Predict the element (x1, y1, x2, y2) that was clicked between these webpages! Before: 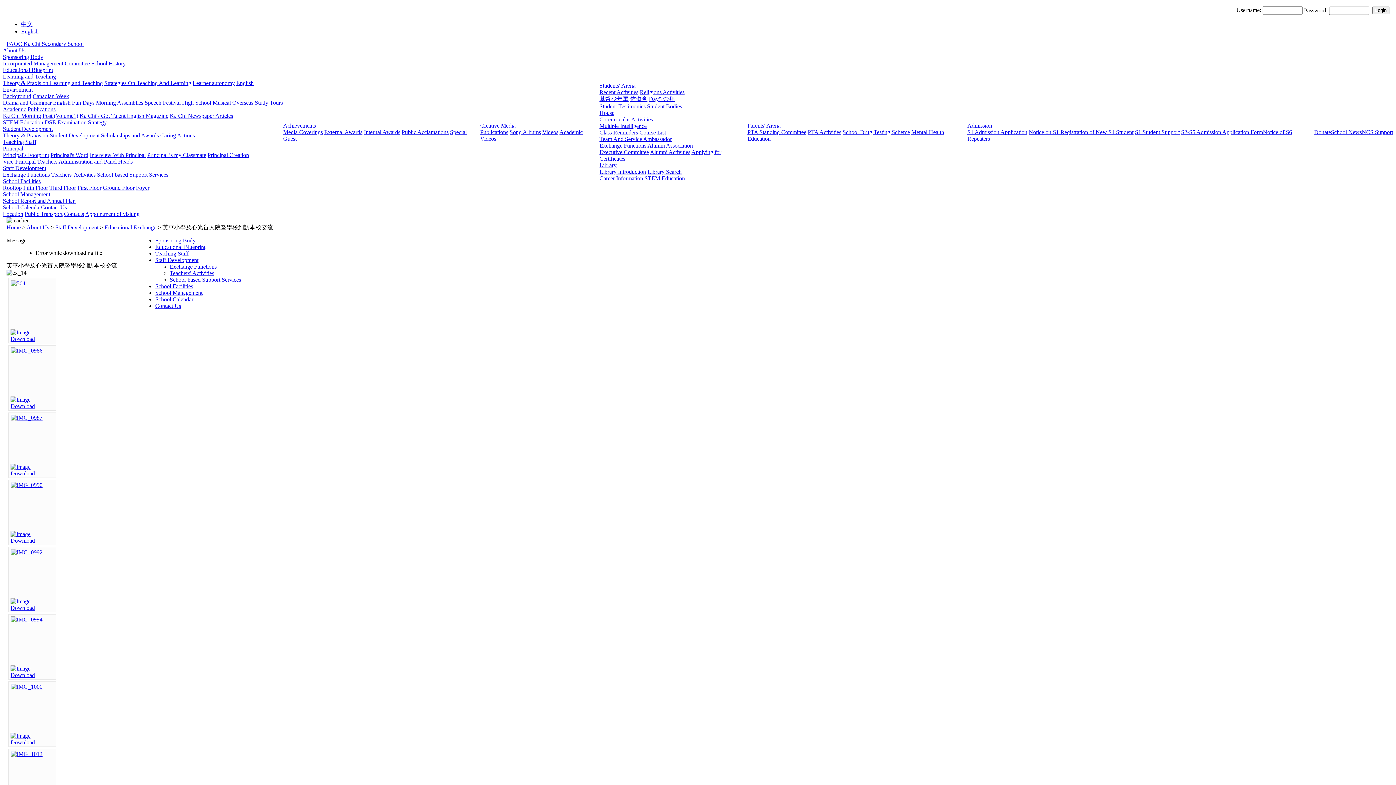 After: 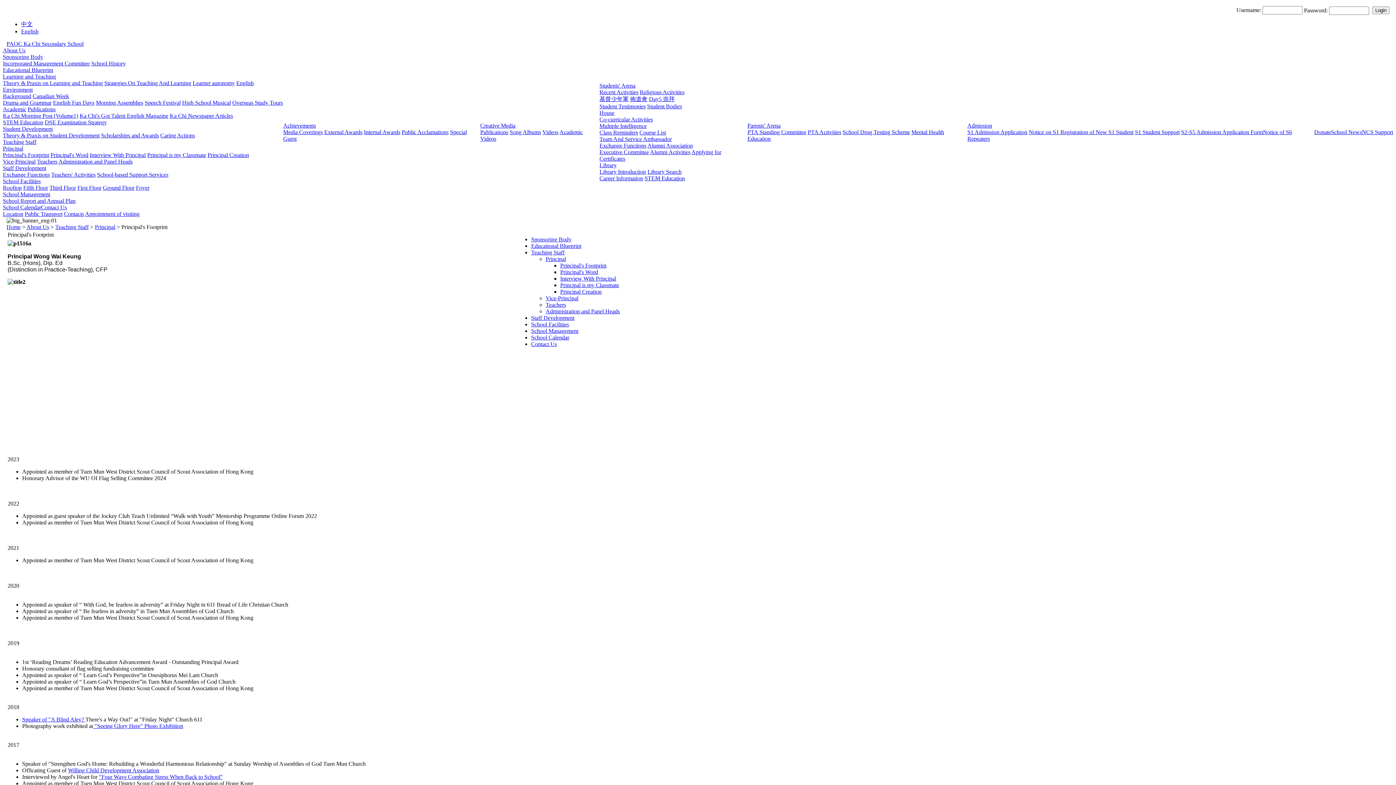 Action: bbox: (2, 138, 36, 145) label: Teaching Staff